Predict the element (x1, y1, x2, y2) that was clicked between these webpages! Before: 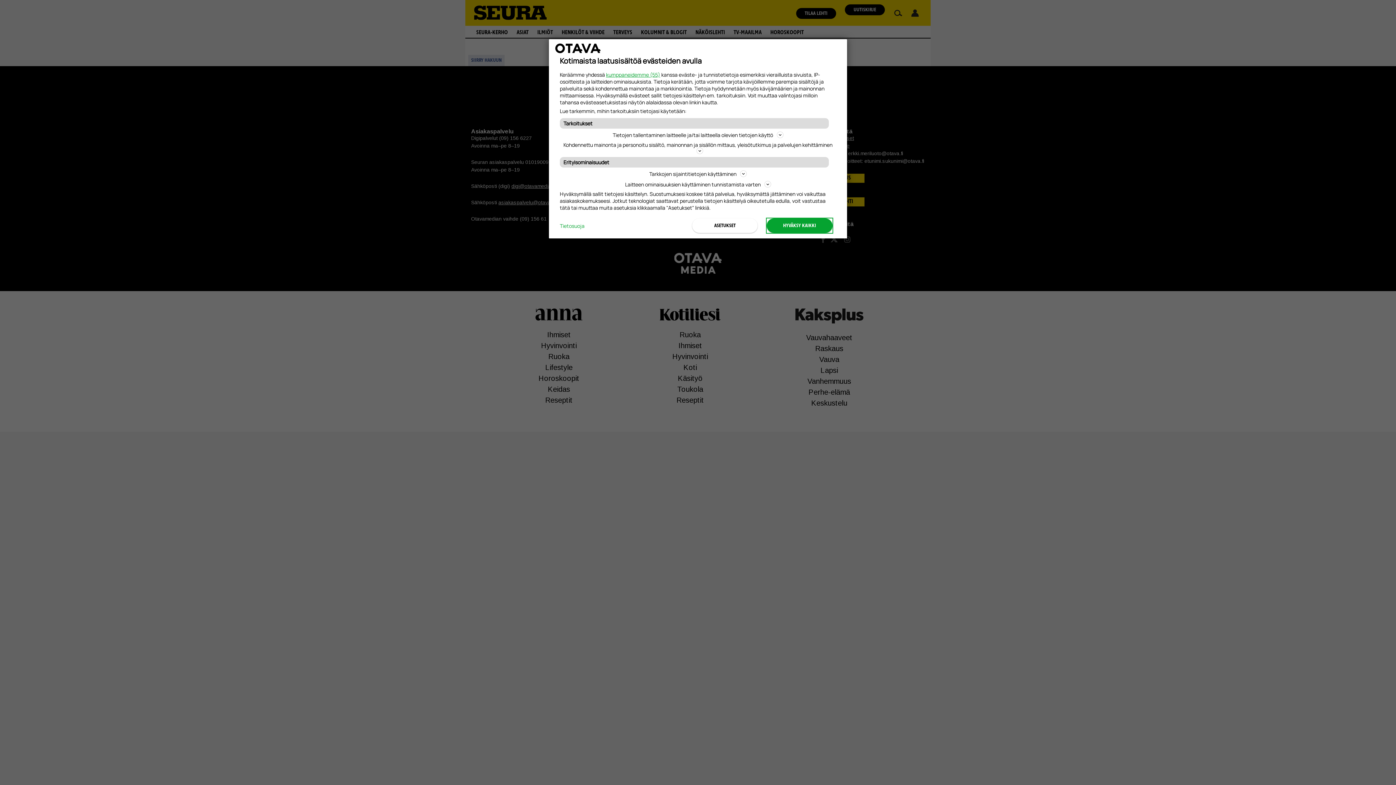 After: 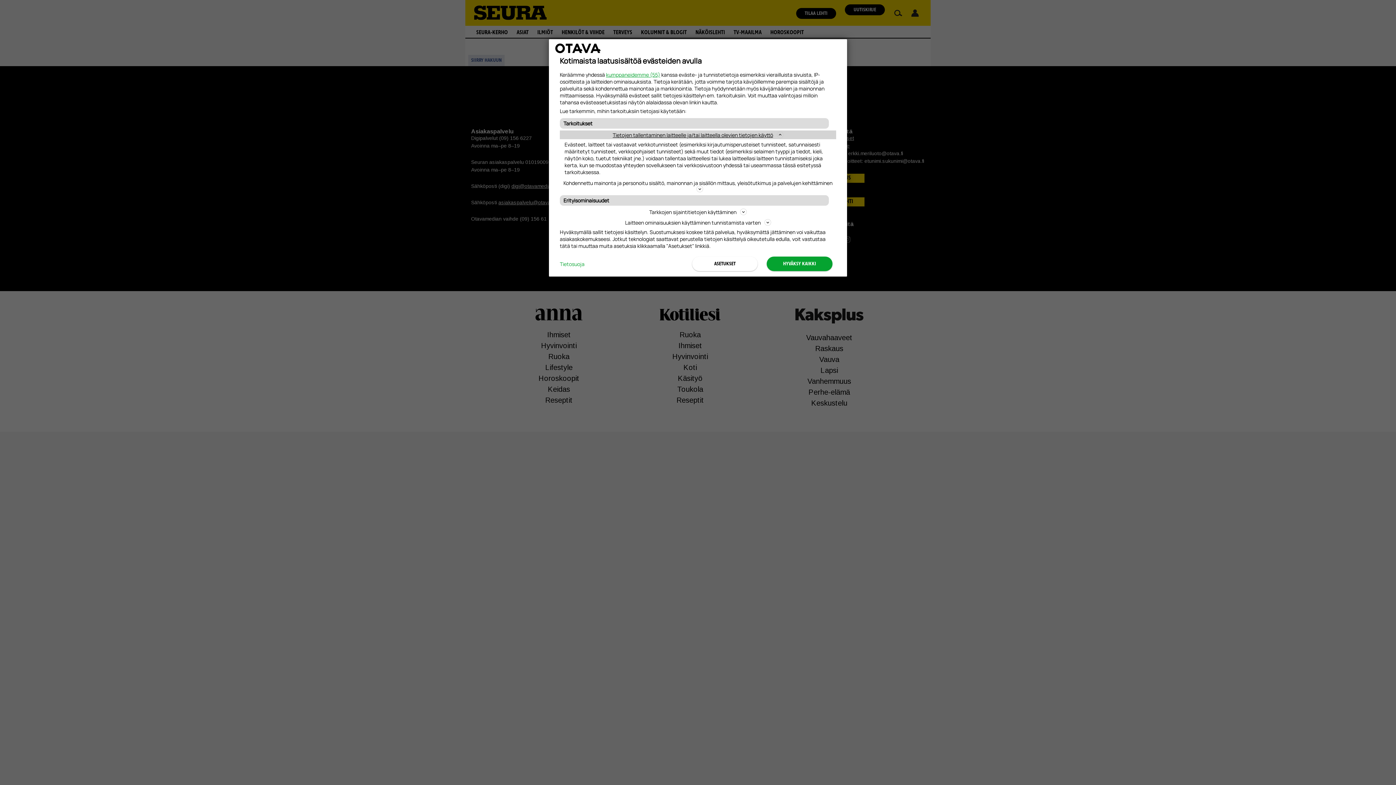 Action: bbox: (560, 130, 836, 139) label: Tietojen tallentaminen laitteelle ja/tai laitteella olevien tietojen käyttö